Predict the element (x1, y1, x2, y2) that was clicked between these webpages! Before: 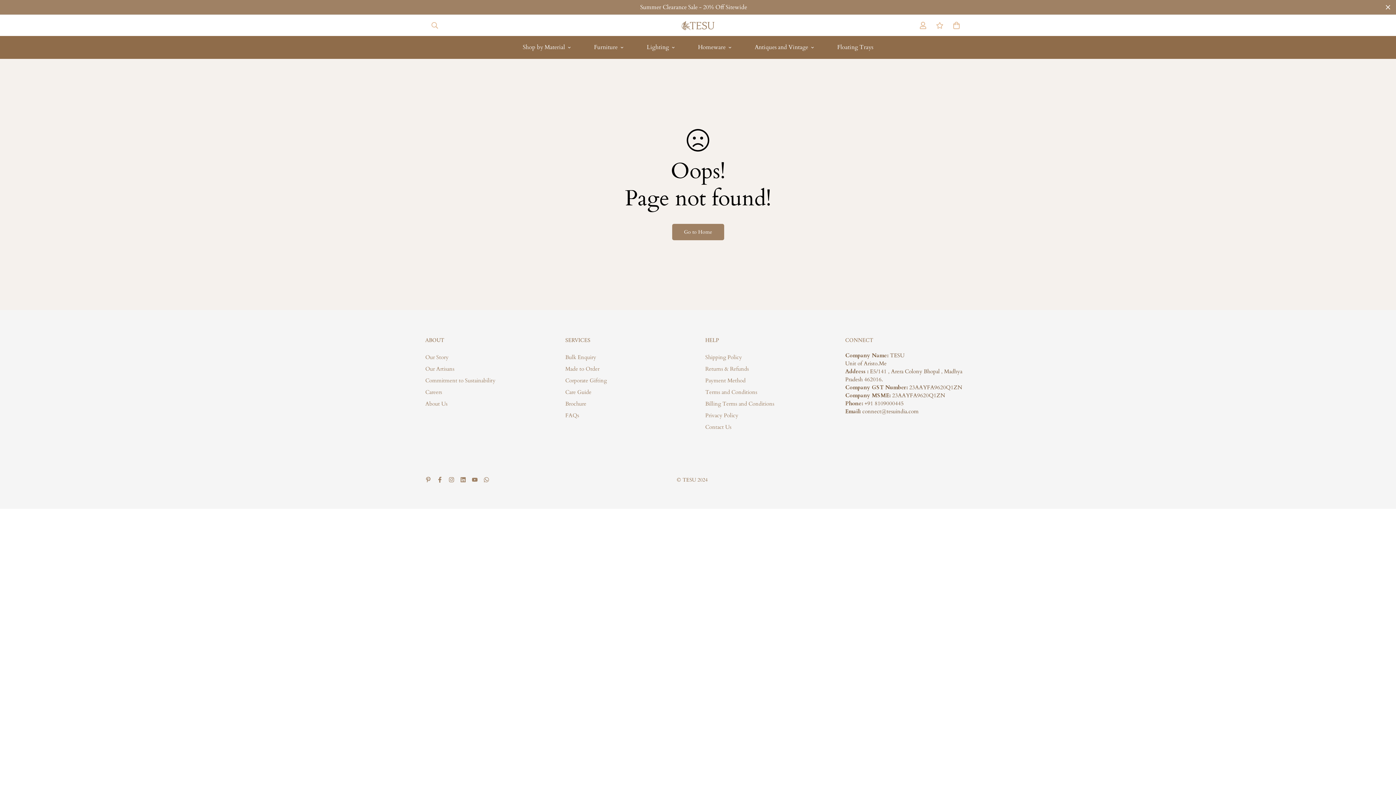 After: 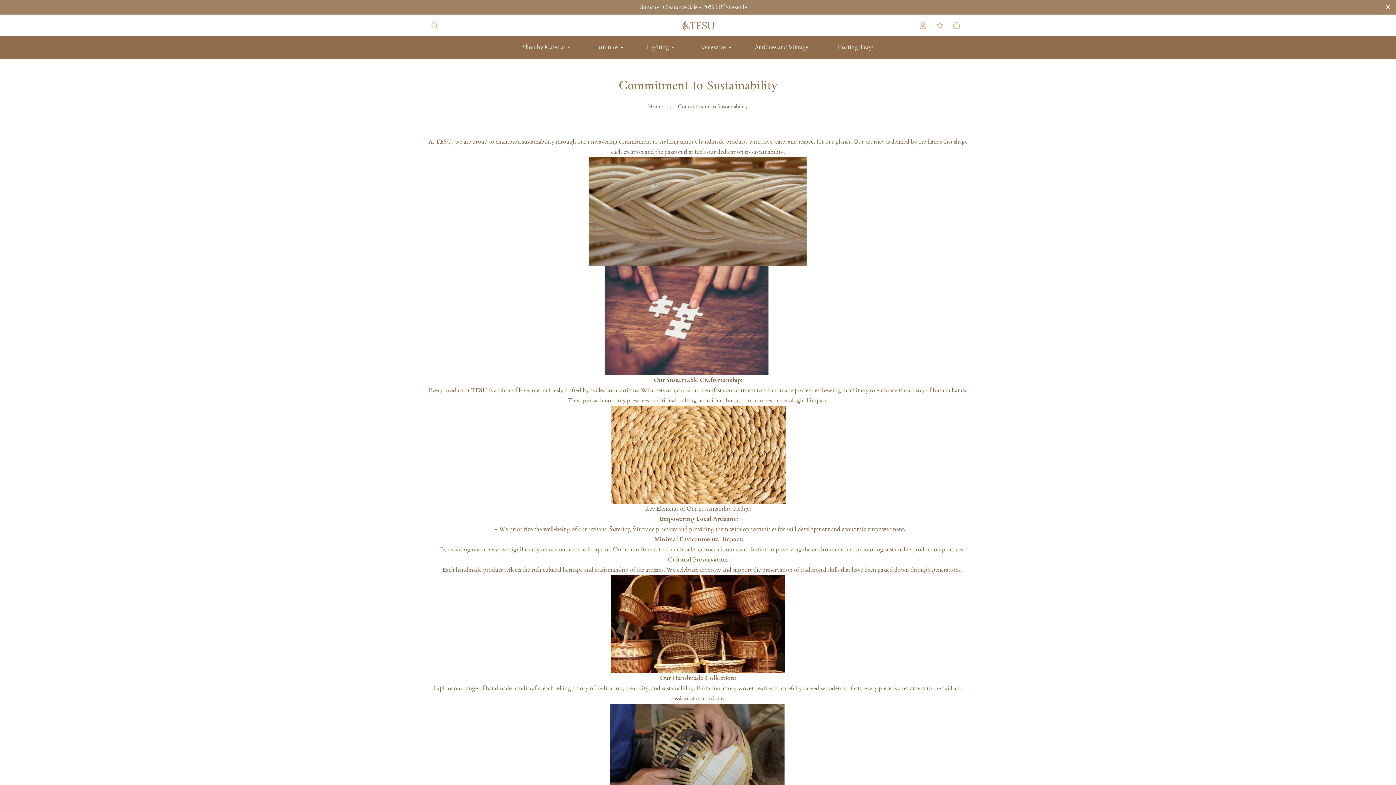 Action: label: Commitment to Sustainability bbox: (425, 376, 495, 385)